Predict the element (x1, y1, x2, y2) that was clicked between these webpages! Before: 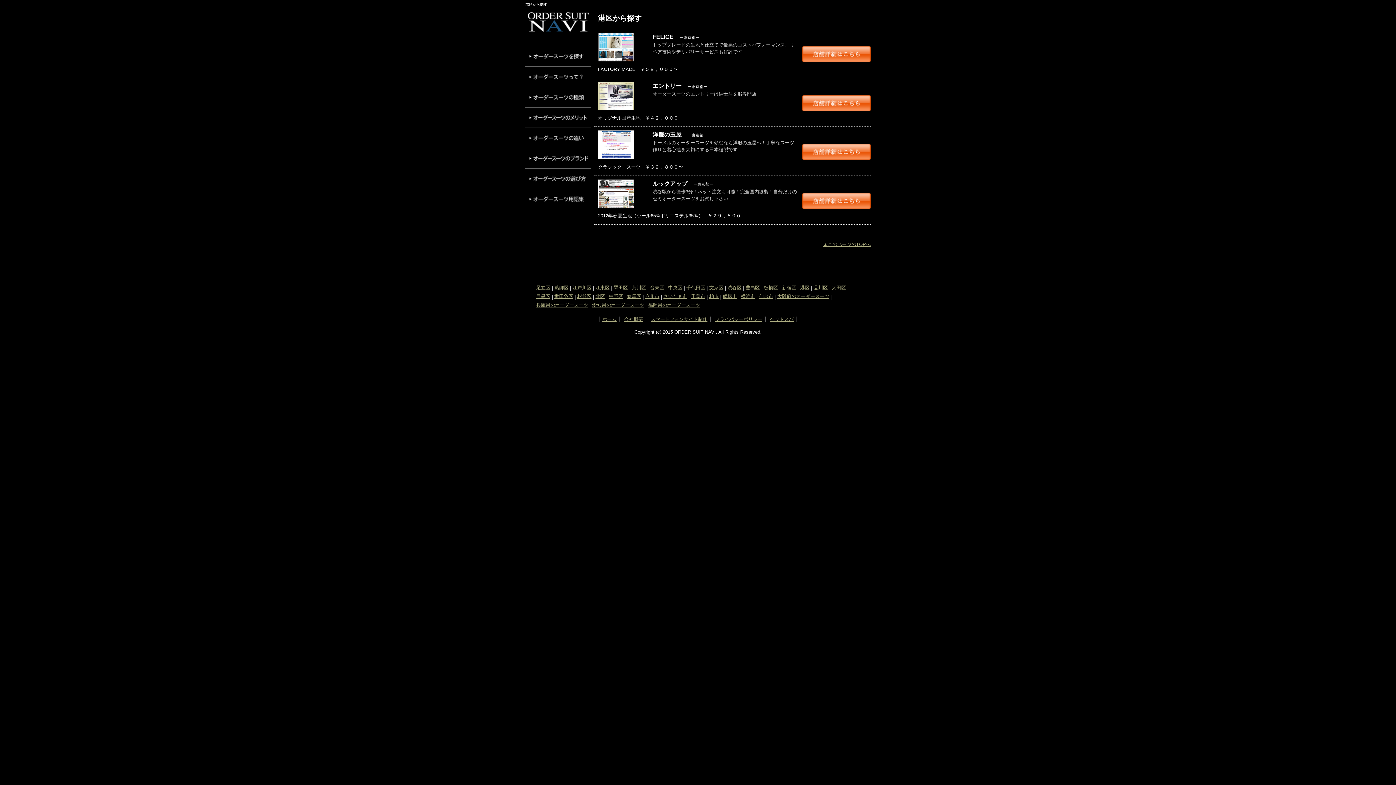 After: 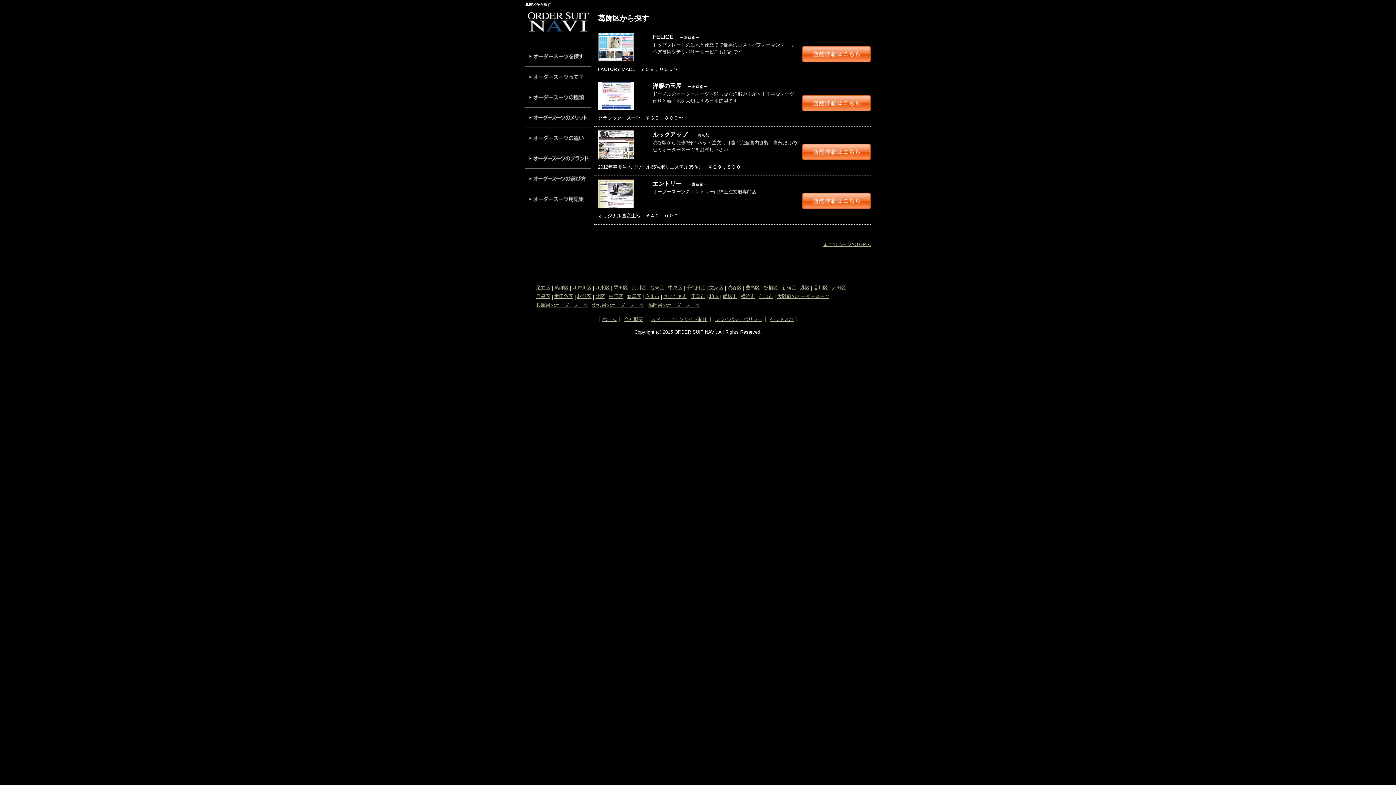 Action: bbox: (554, 285, 568, 290) label: 葛飾区